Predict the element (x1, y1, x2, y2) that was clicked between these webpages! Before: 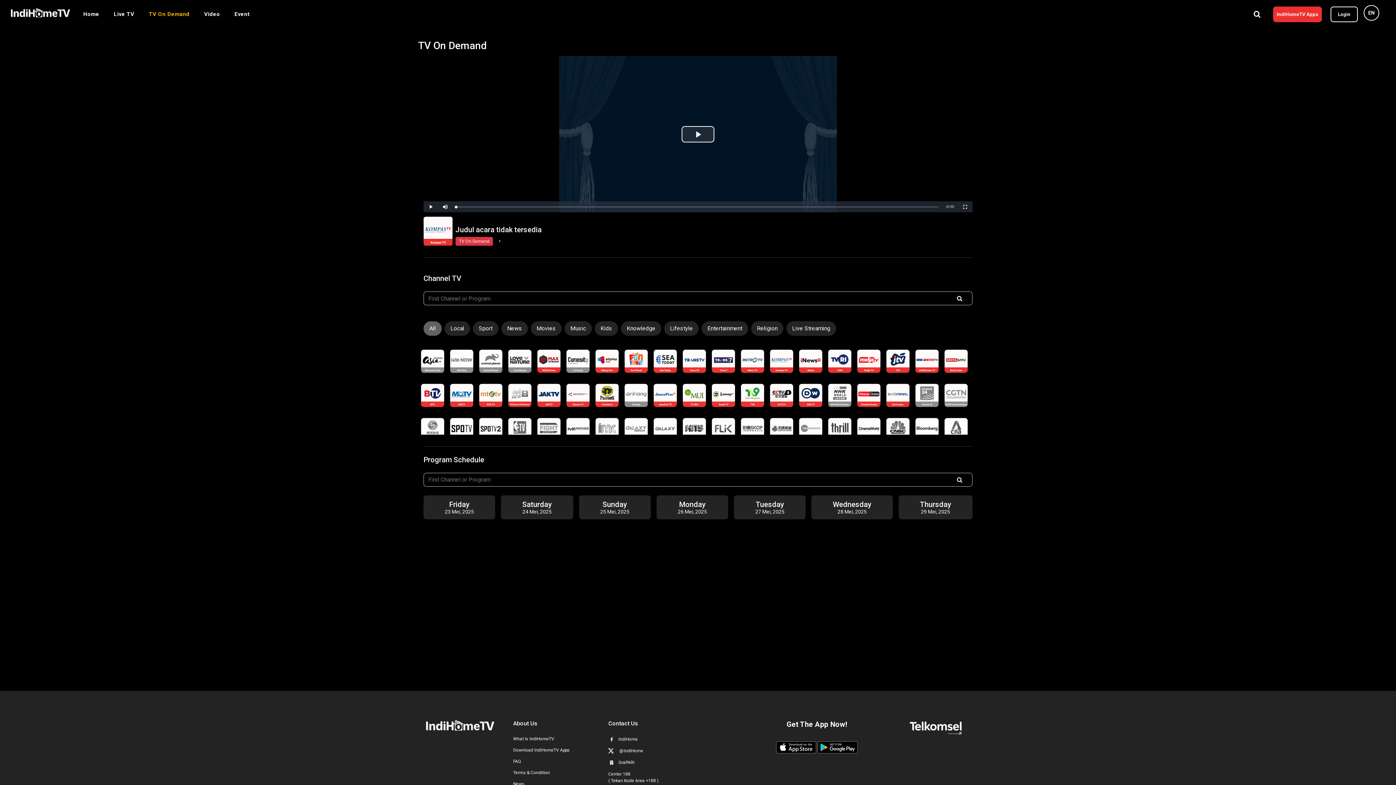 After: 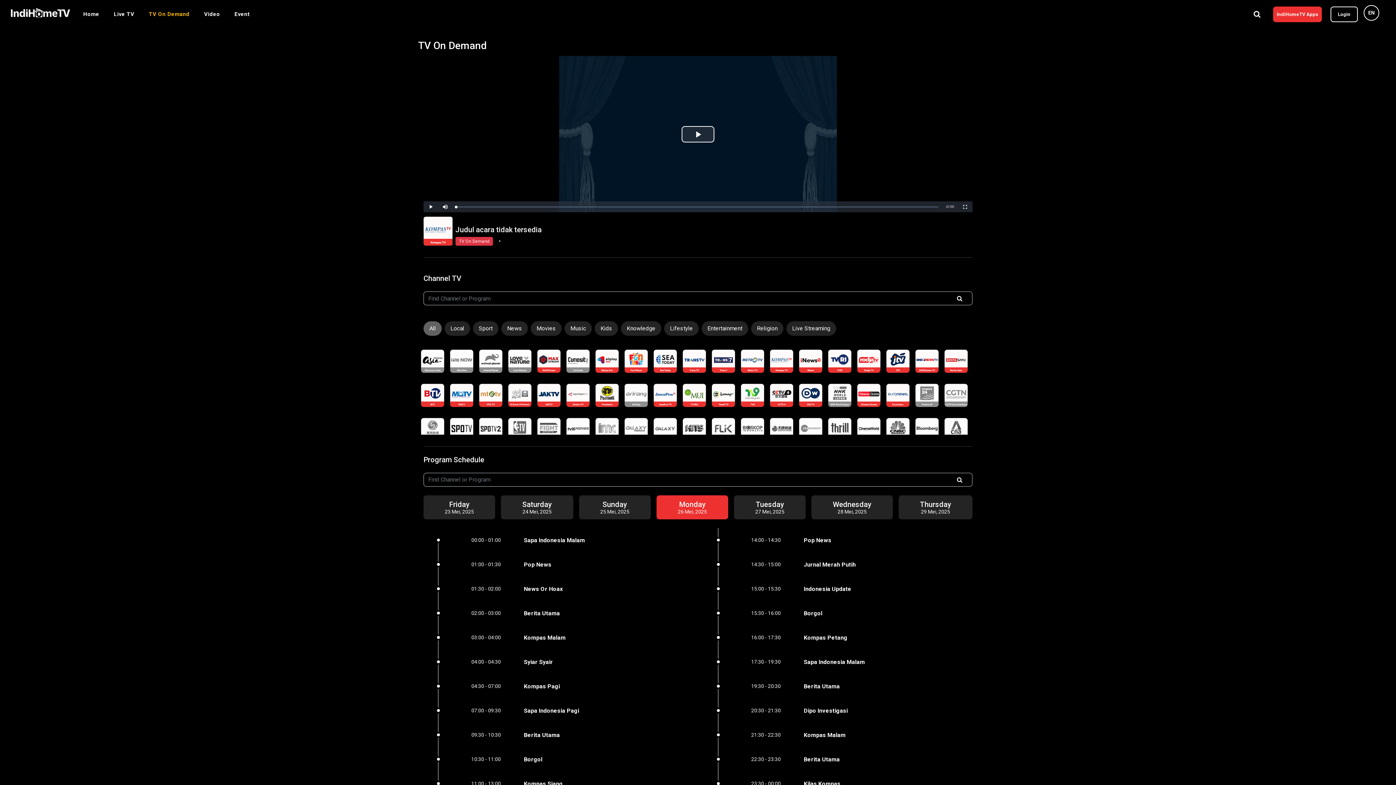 Action: label: Monday

26 Mei, 2025 bbox: (656, 495, 728, 519)